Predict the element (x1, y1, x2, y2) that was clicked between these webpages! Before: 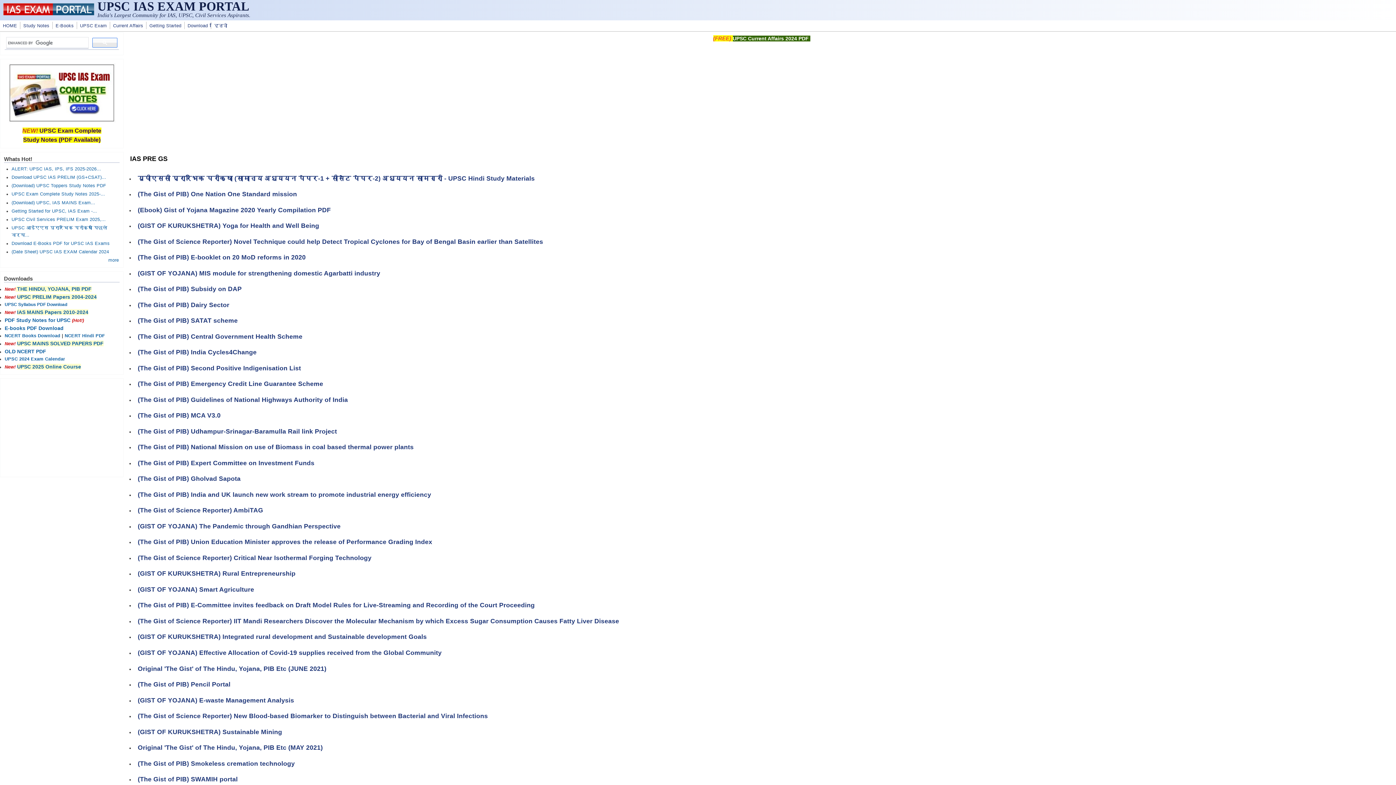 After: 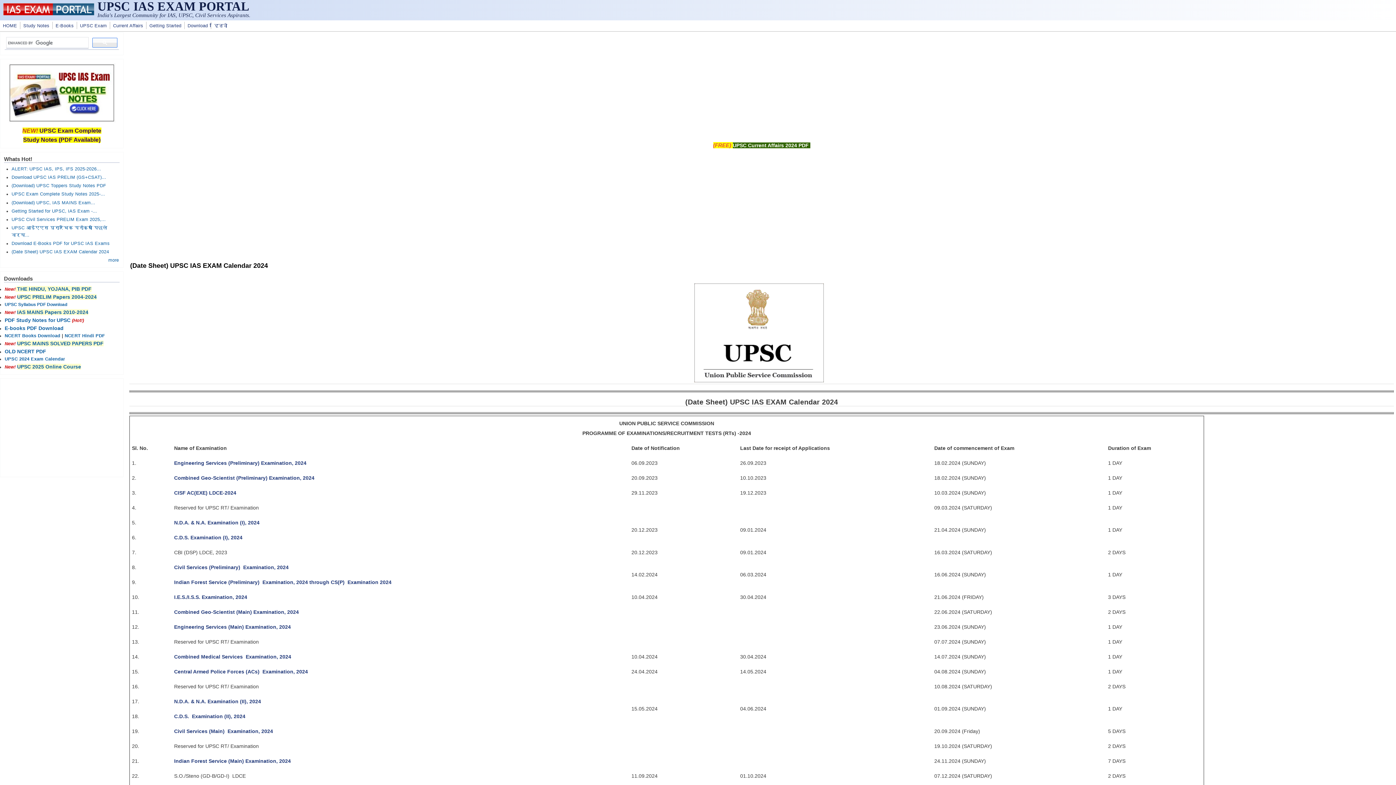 Action: label: (Date Sheet) UPSC IAS EXAM Calendar 2024 bbox: (11, 249, 109, 254)